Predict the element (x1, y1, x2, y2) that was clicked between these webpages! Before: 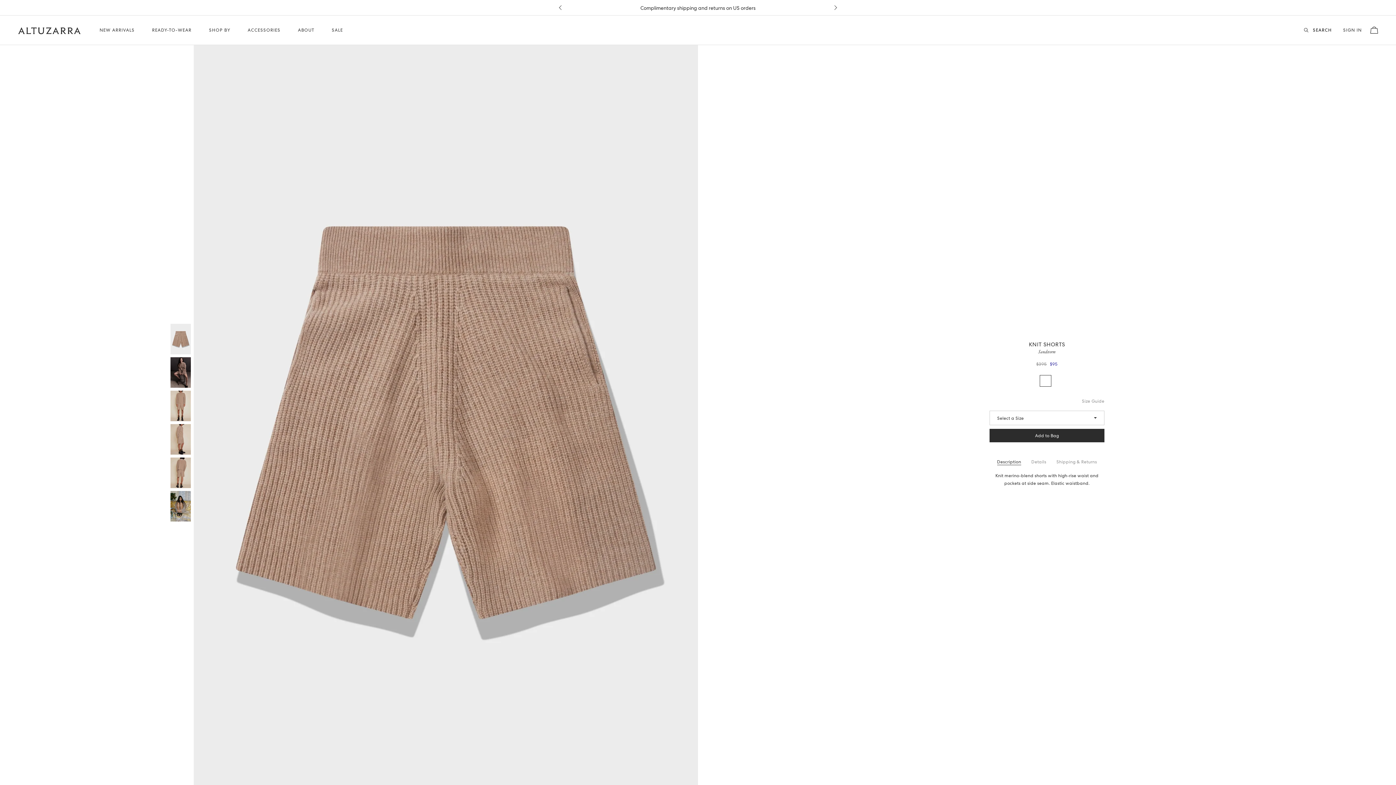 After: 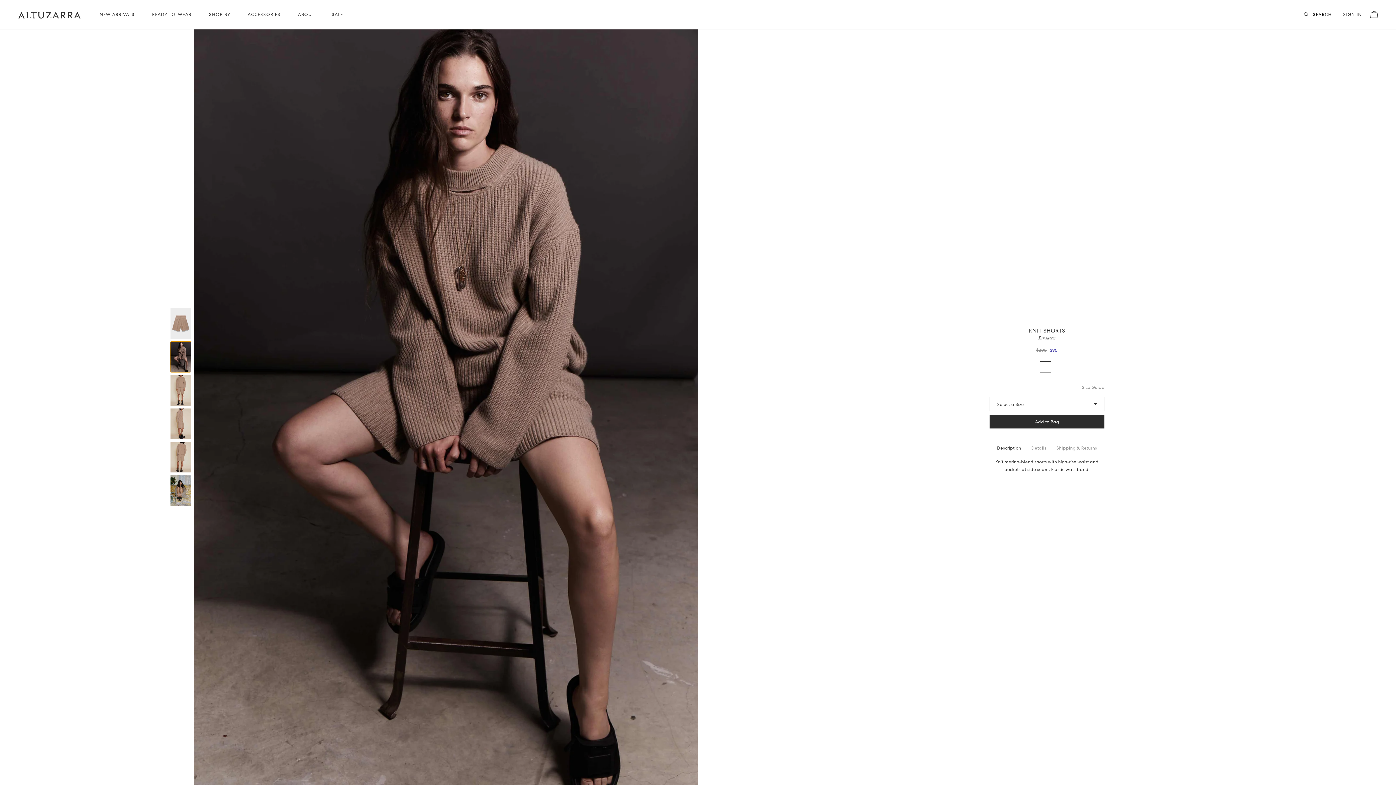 Action: bbox: (170, 357, 191, 388) label: Scroll to image number 2